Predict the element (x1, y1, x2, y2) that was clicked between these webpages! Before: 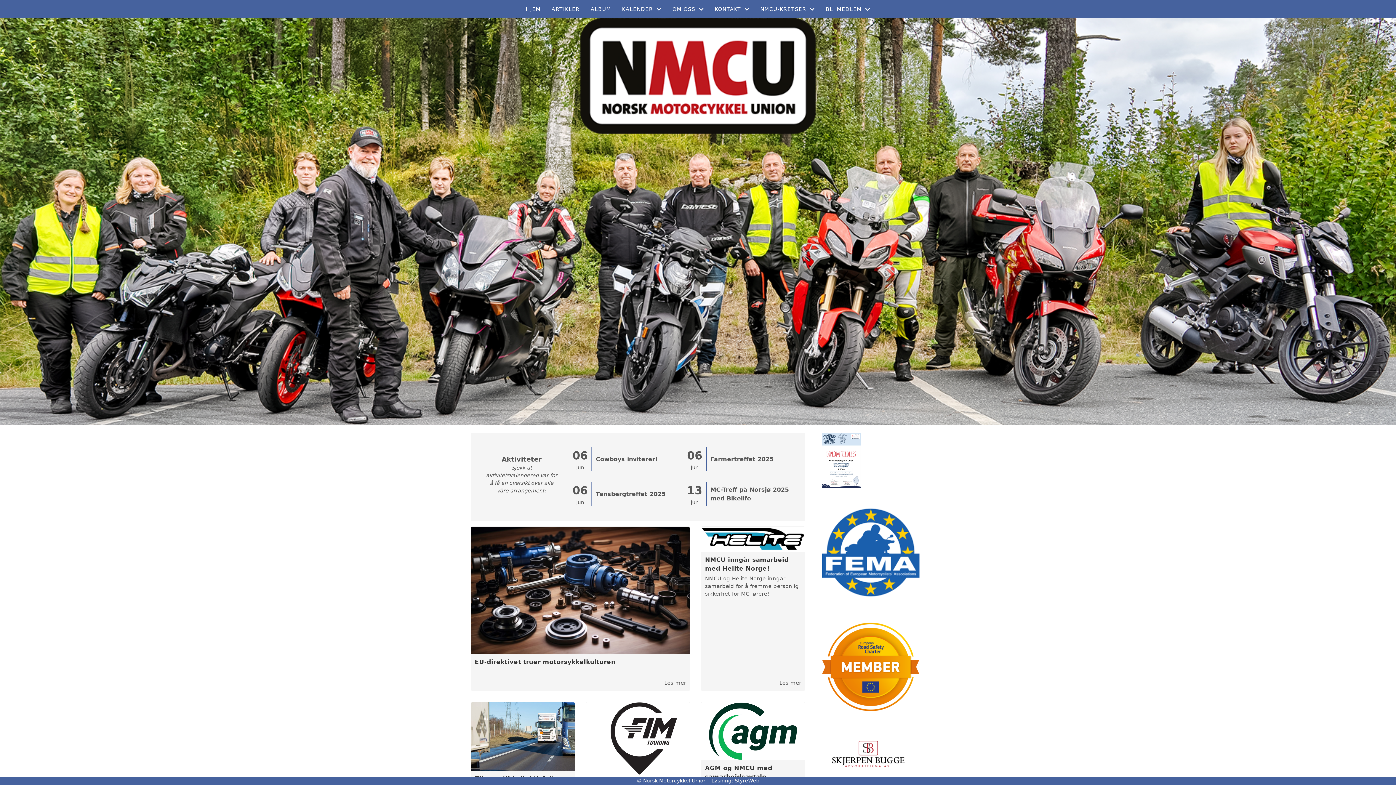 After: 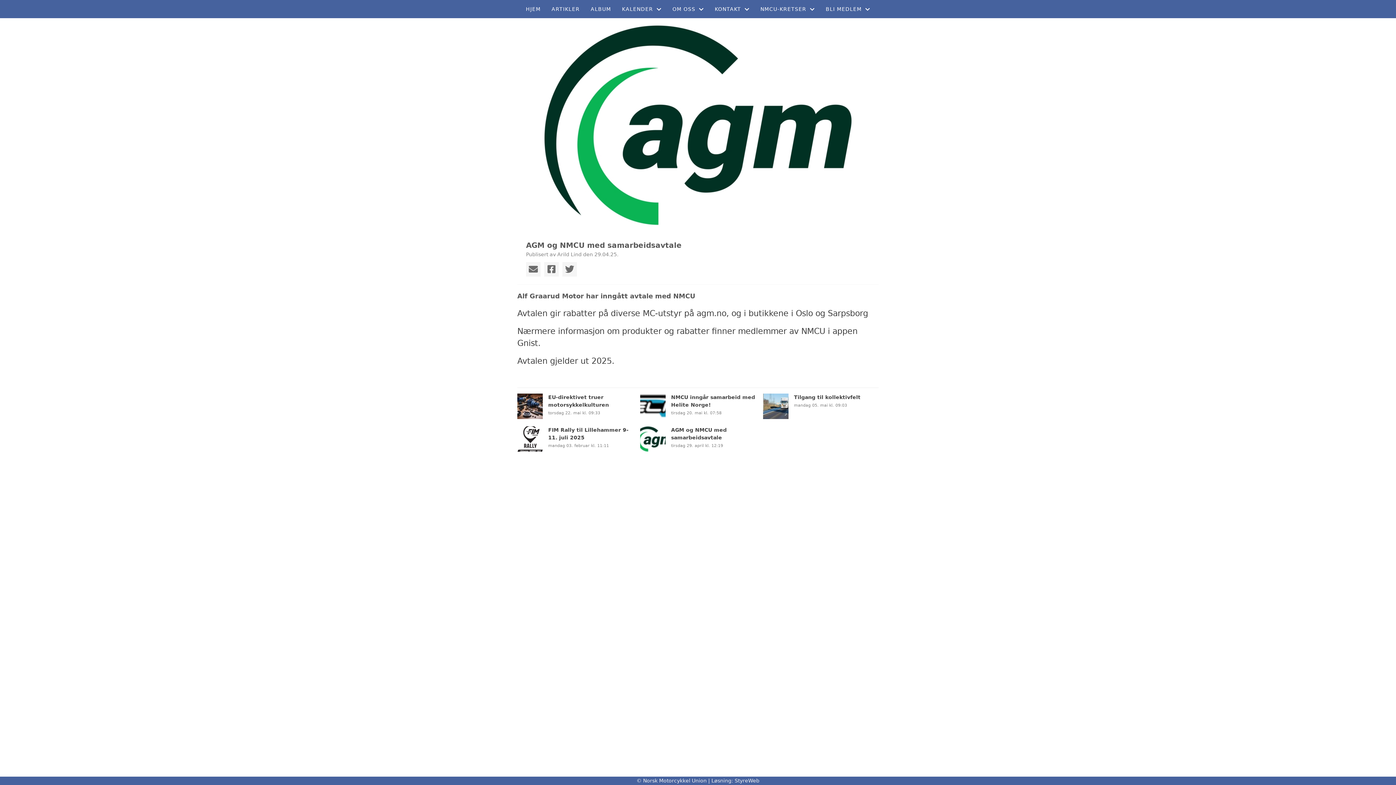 Action: bbox: (701, 702, 805, 760)